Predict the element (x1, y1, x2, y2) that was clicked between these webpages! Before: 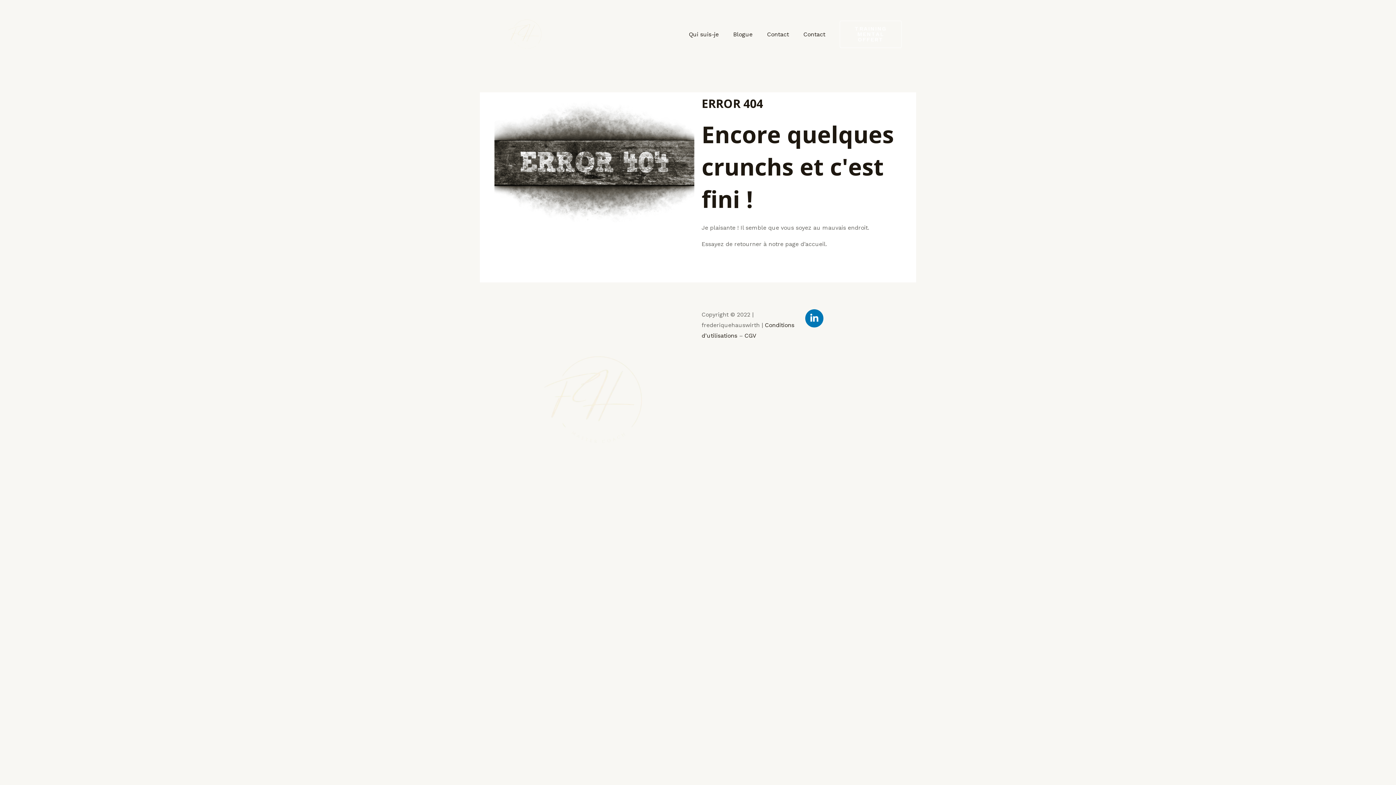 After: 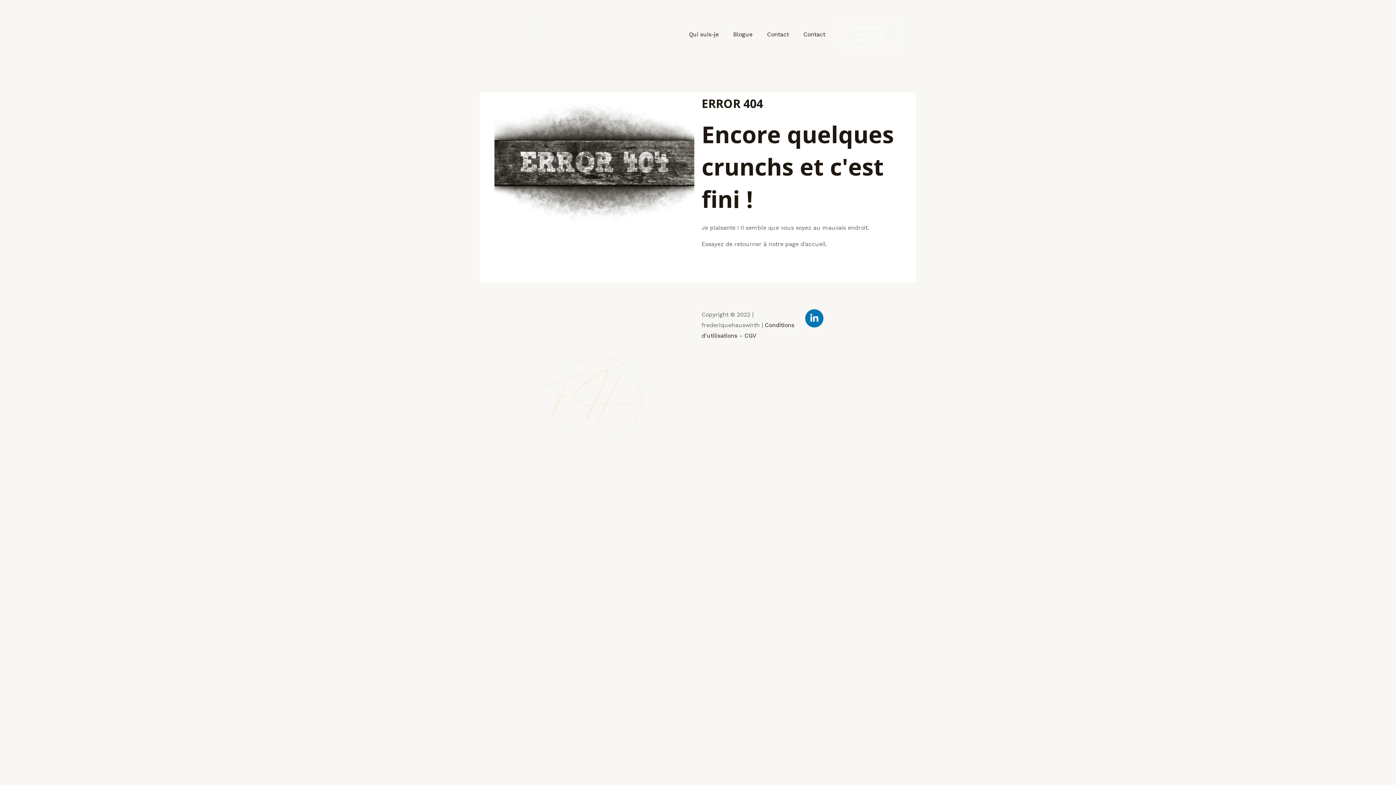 Action: bbox: (726, 26, 759, 42) label: Blogue